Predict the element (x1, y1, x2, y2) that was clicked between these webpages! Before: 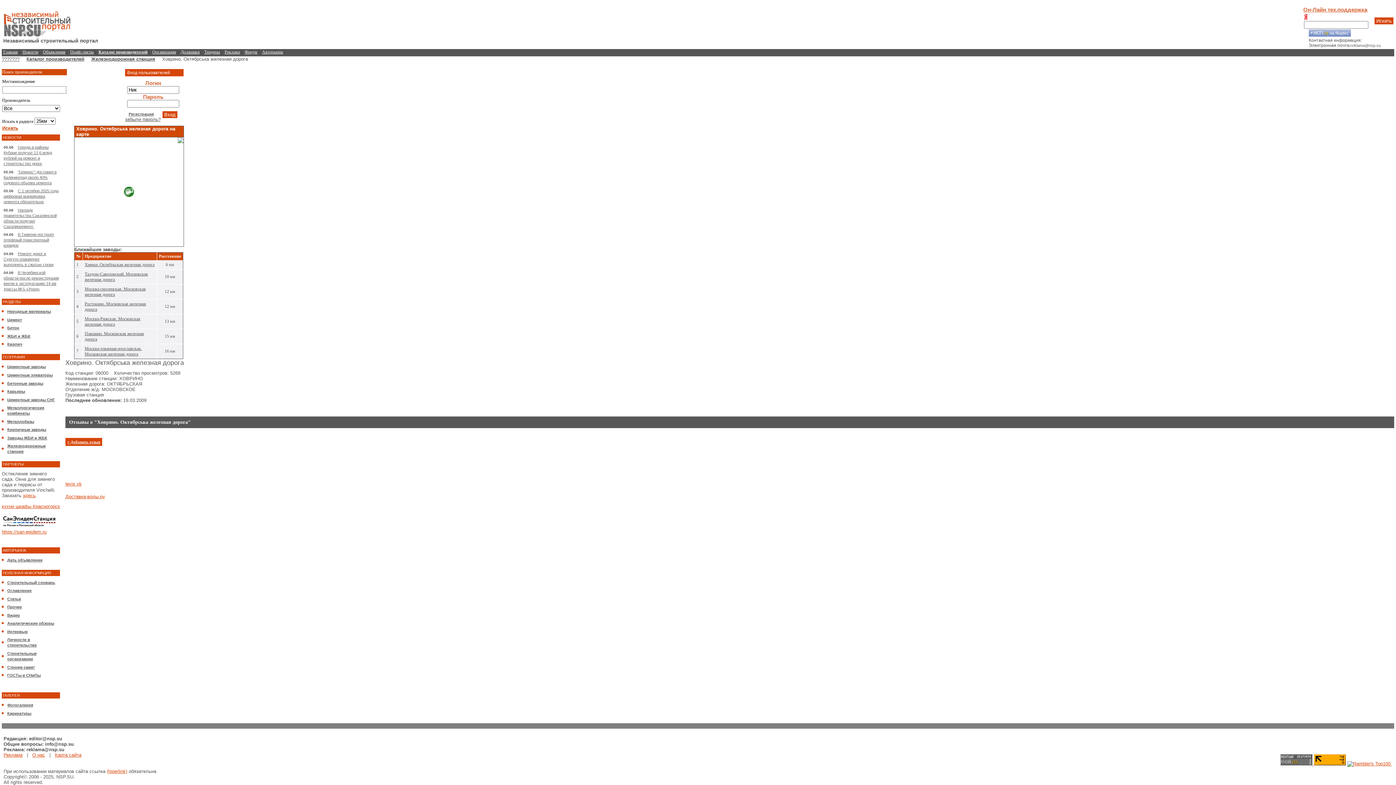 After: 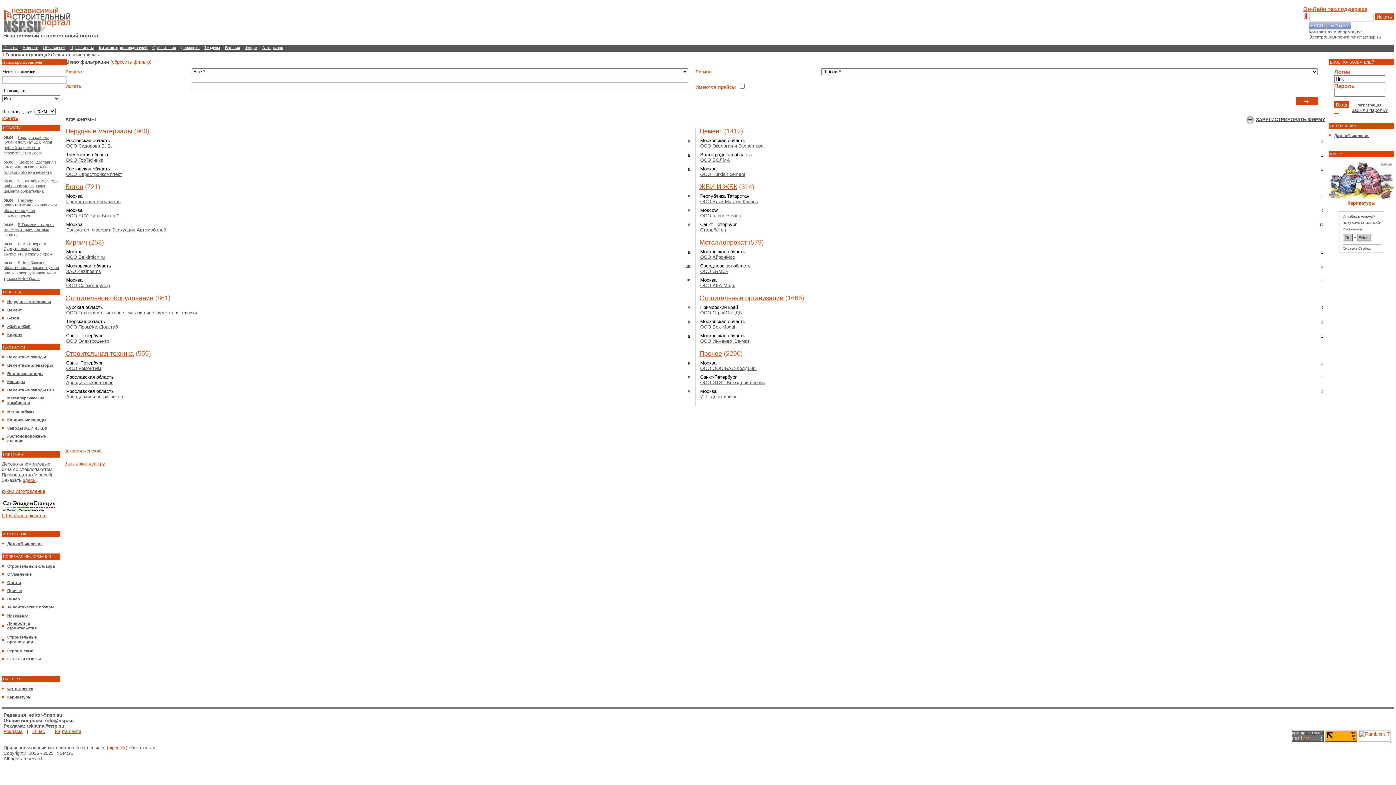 Action: bbox: (150, 49, 177, 54) label: Организации